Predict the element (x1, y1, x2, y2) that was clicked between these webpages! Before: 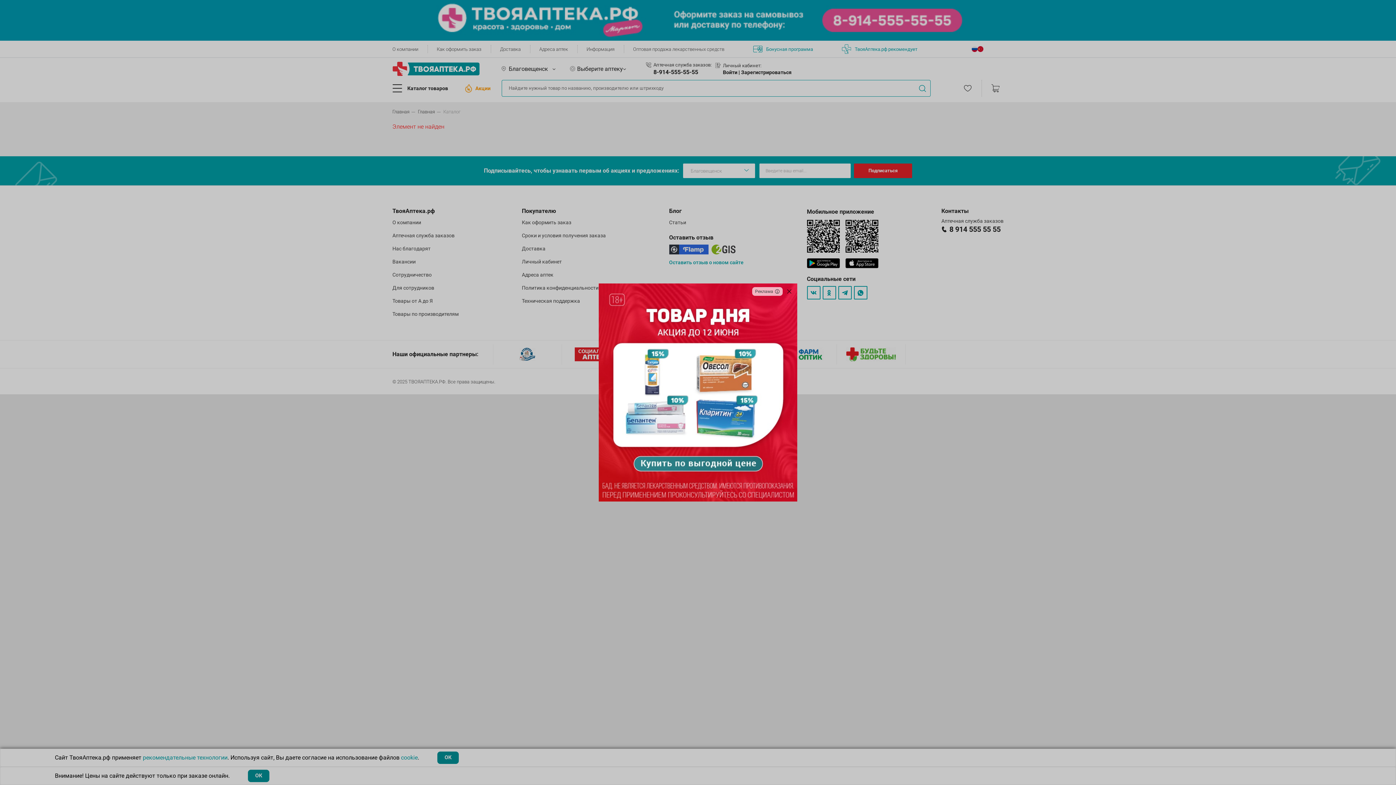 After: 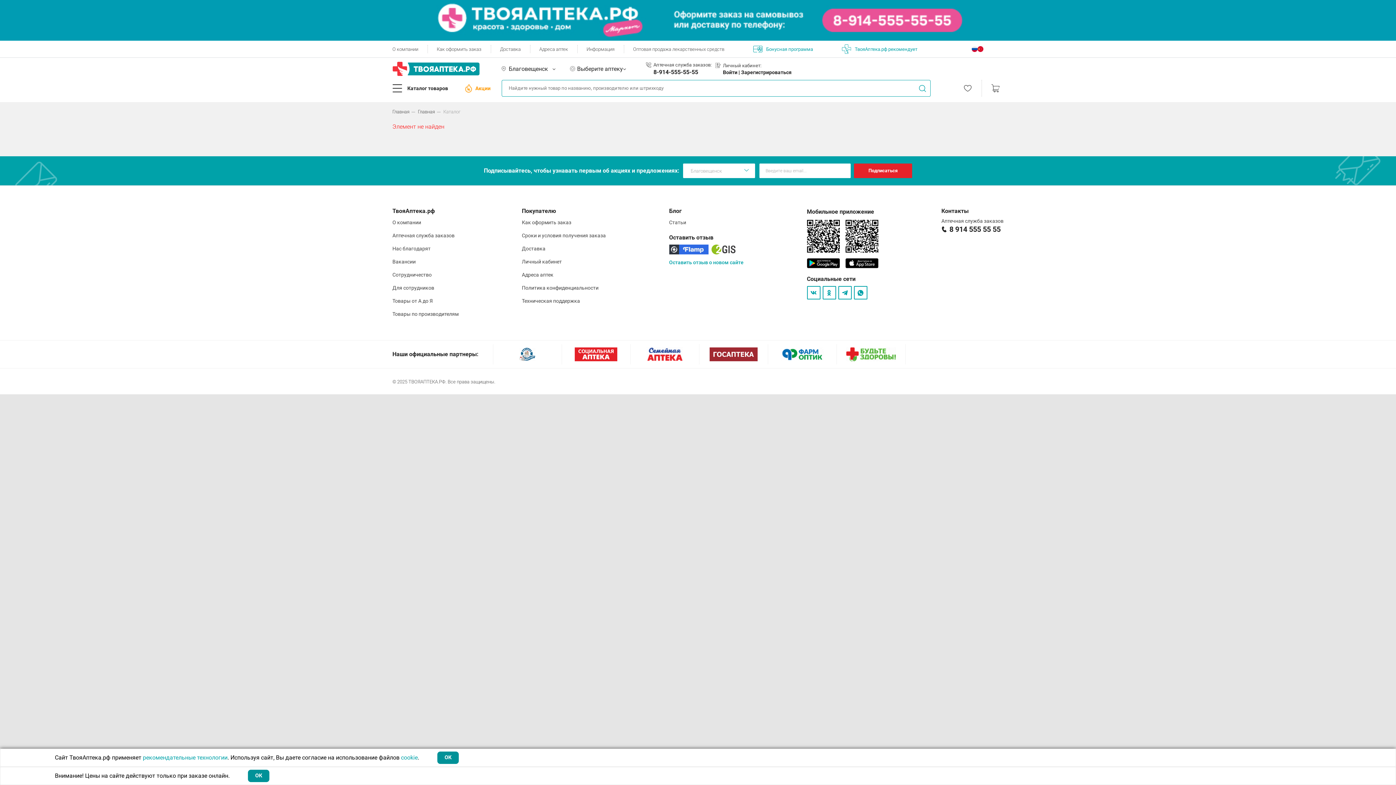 Action: bbox: (781, 283, 797, 299)